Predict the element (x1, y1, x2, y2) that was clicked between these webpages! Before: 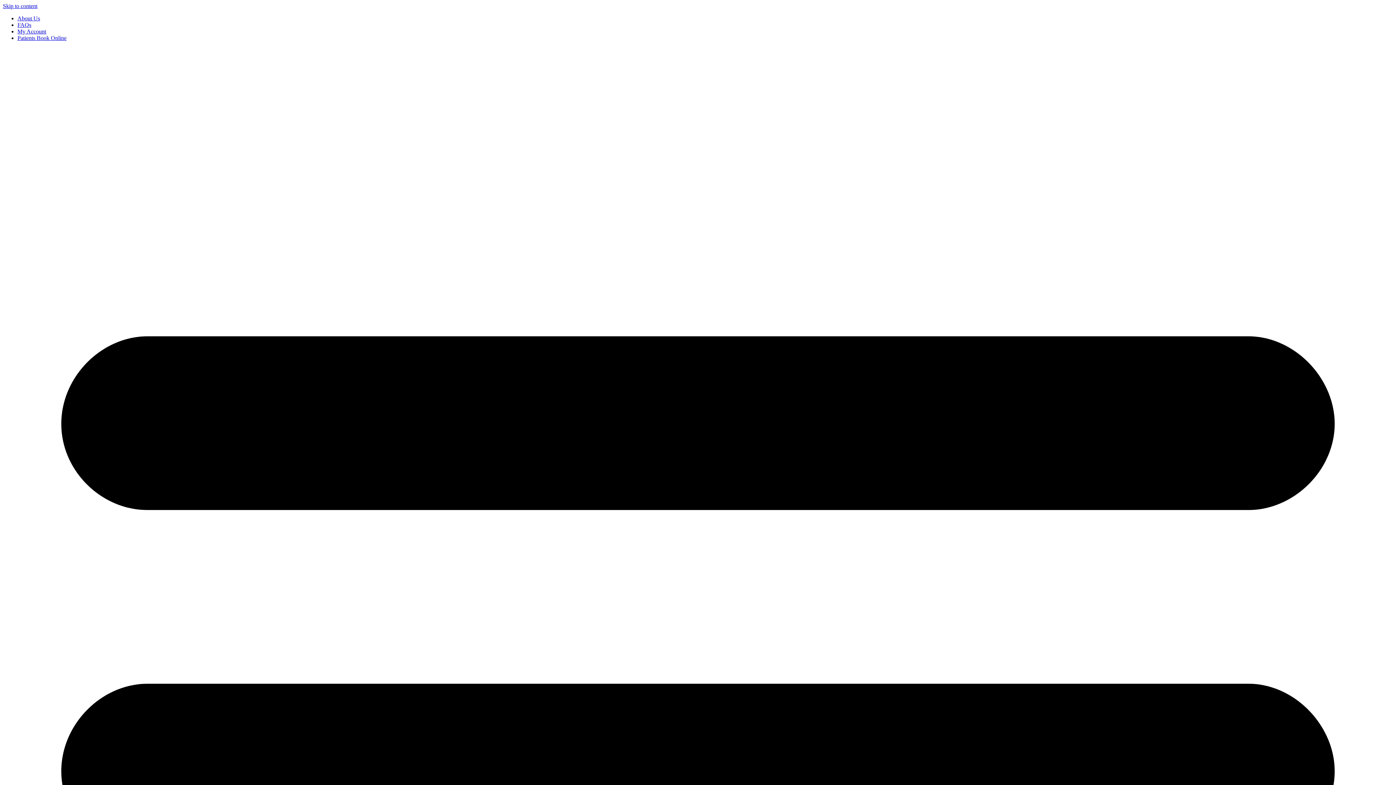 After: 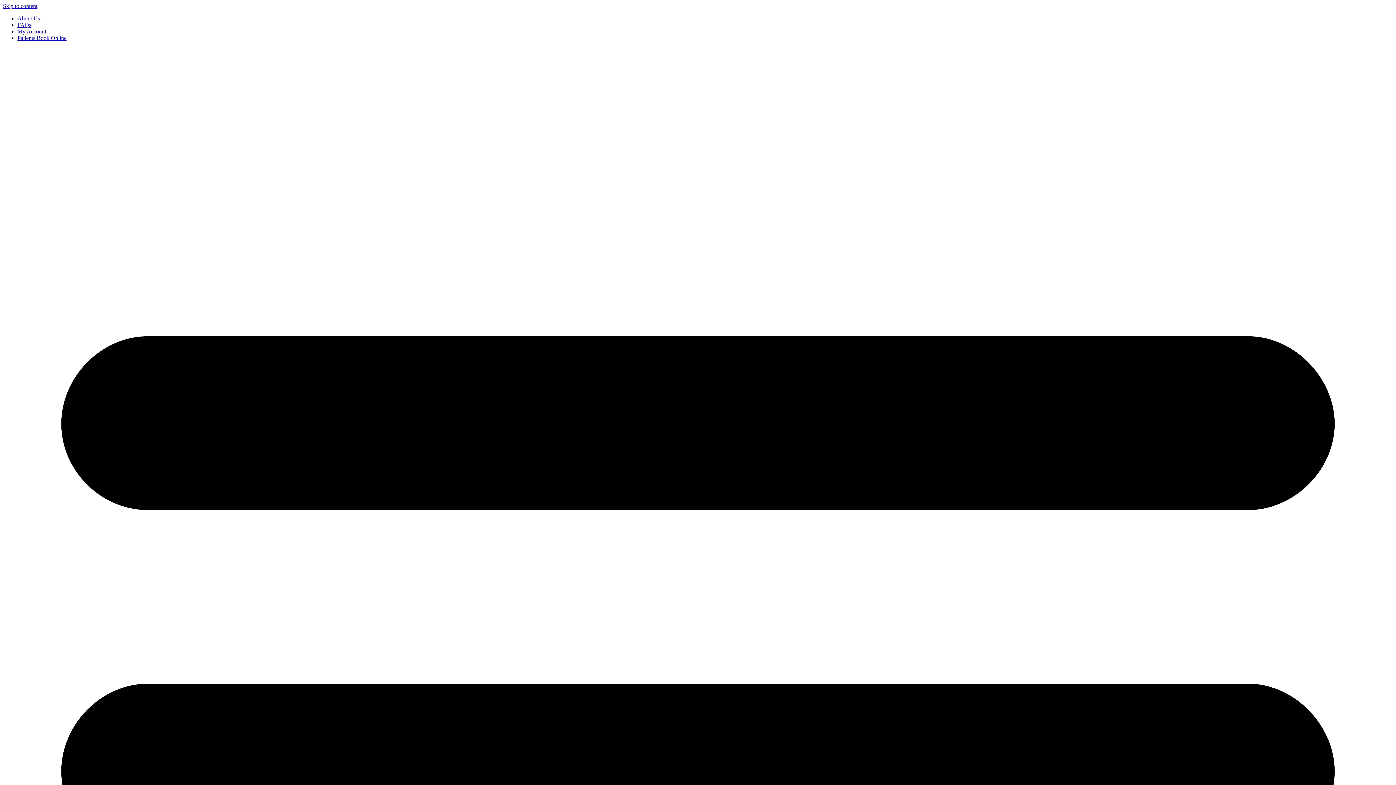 Action: label: FAQs bbox: (17, 21, 31, 28)